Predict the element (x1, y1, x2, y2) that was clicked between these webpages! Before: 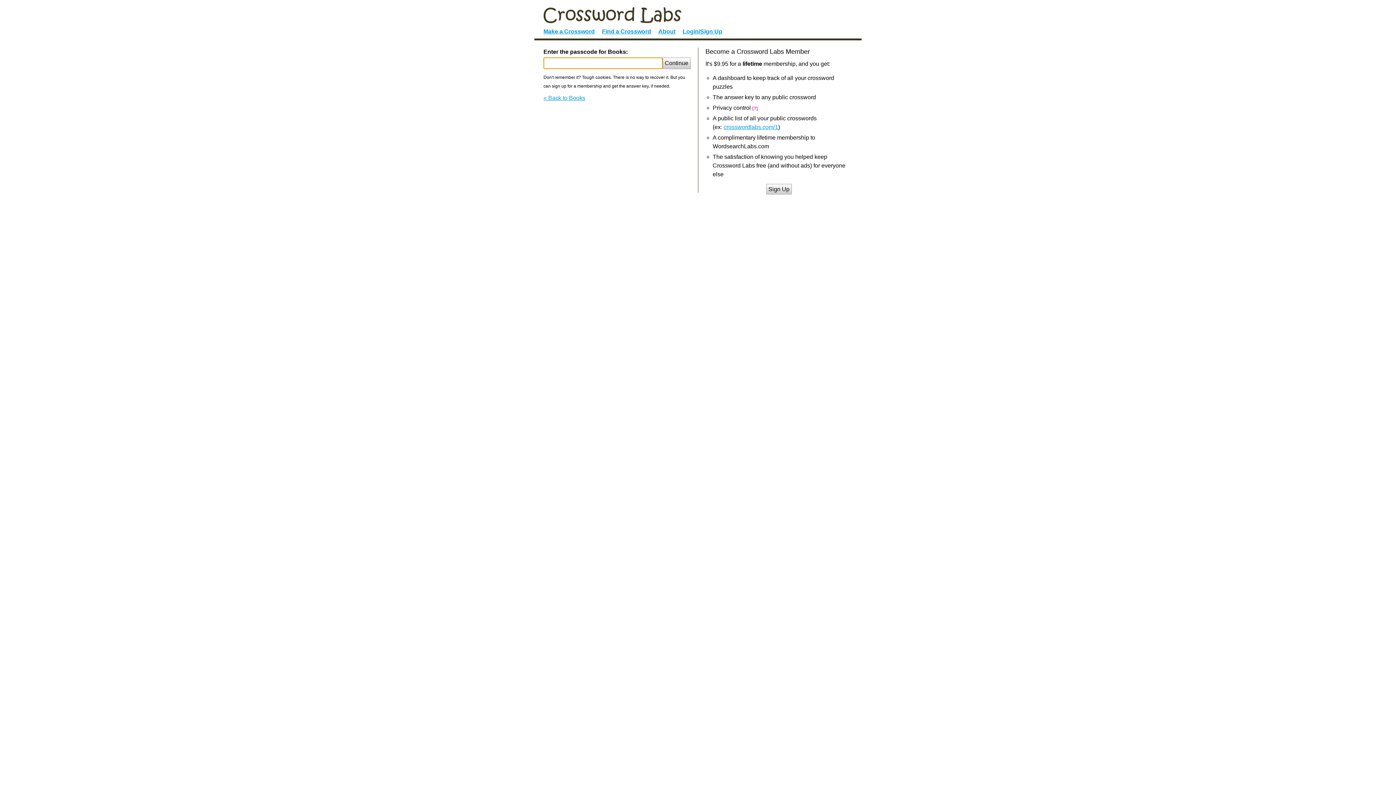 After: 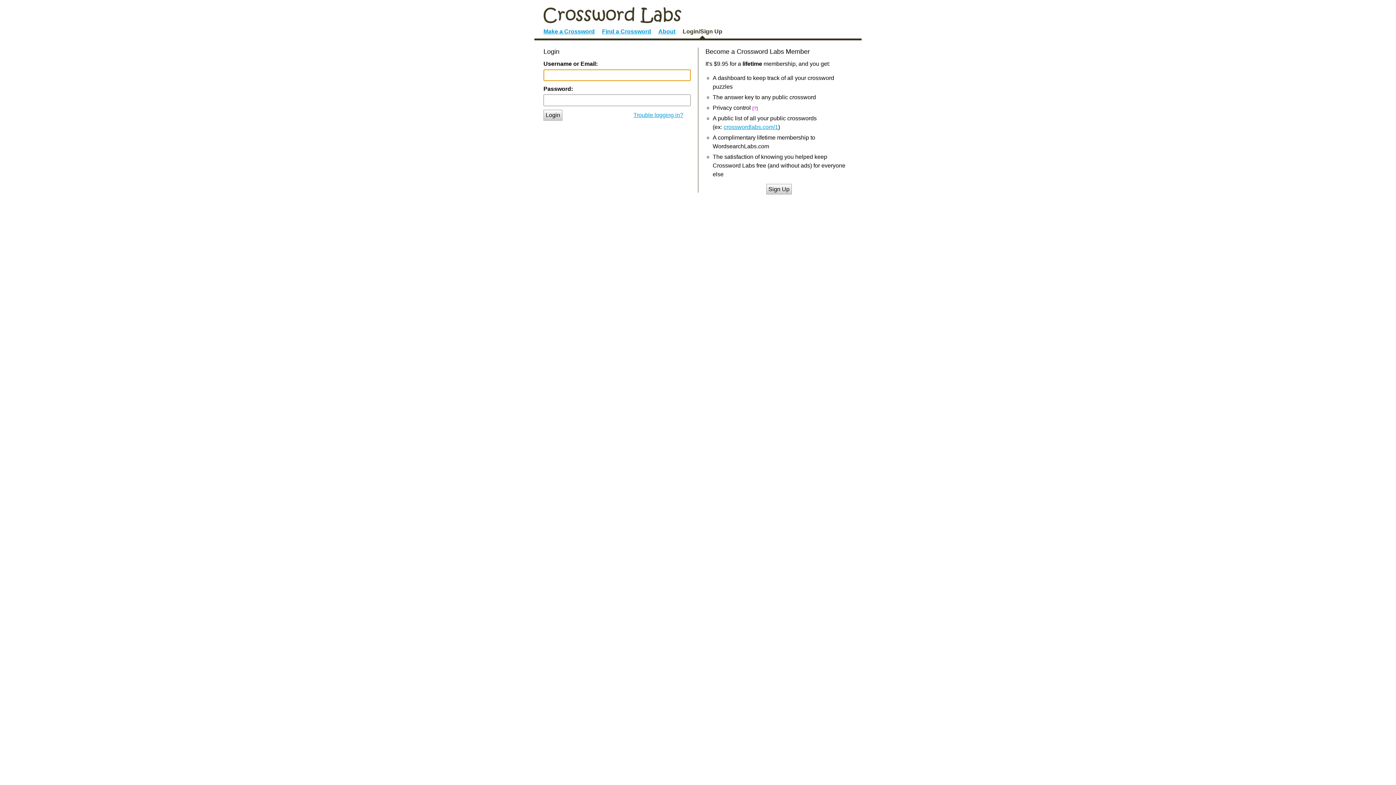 Action: label: Login/Sign Up bbox: (682, 28, 722, 38)